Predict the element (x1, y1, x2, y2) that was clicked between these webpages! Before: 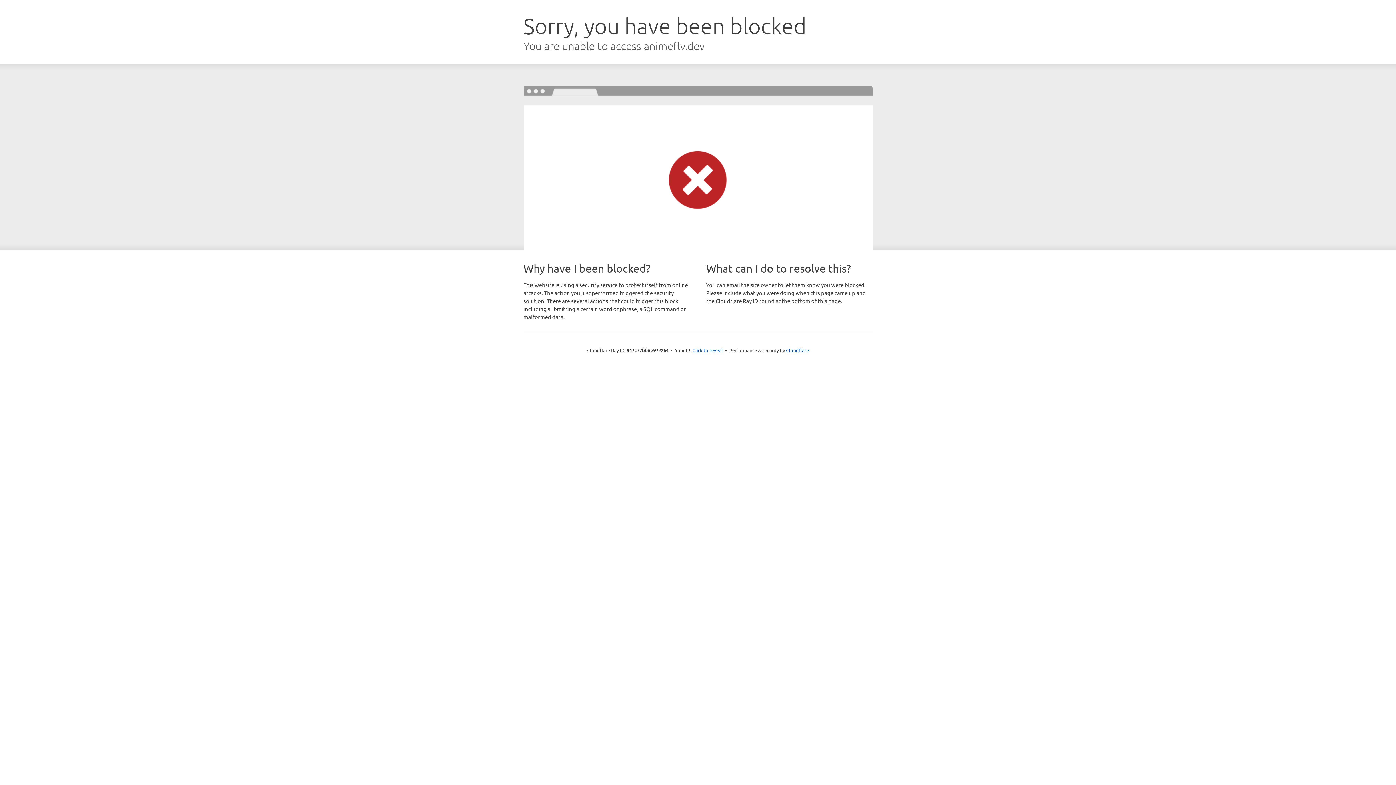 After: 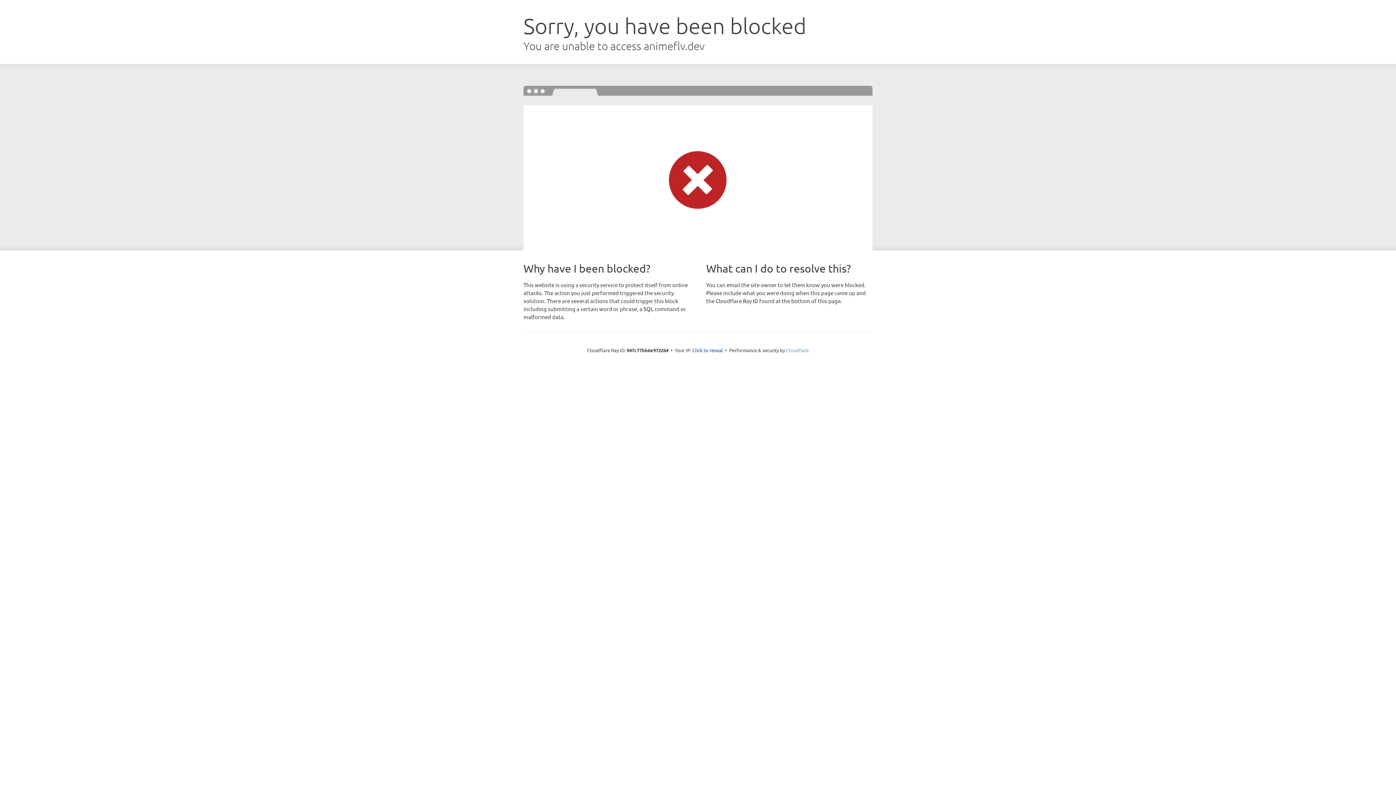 Action: bbox: (786, 347, 809, 353) label: Cloudflare